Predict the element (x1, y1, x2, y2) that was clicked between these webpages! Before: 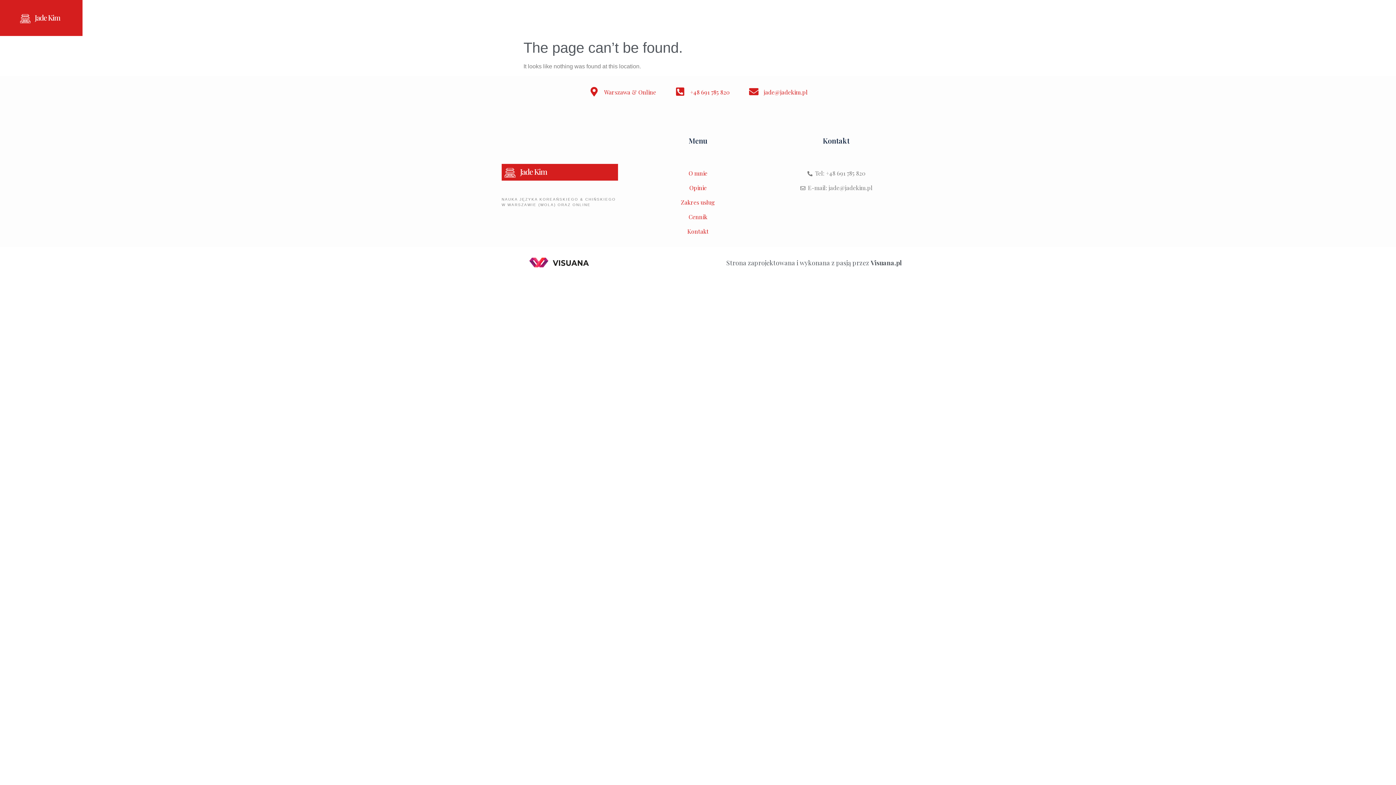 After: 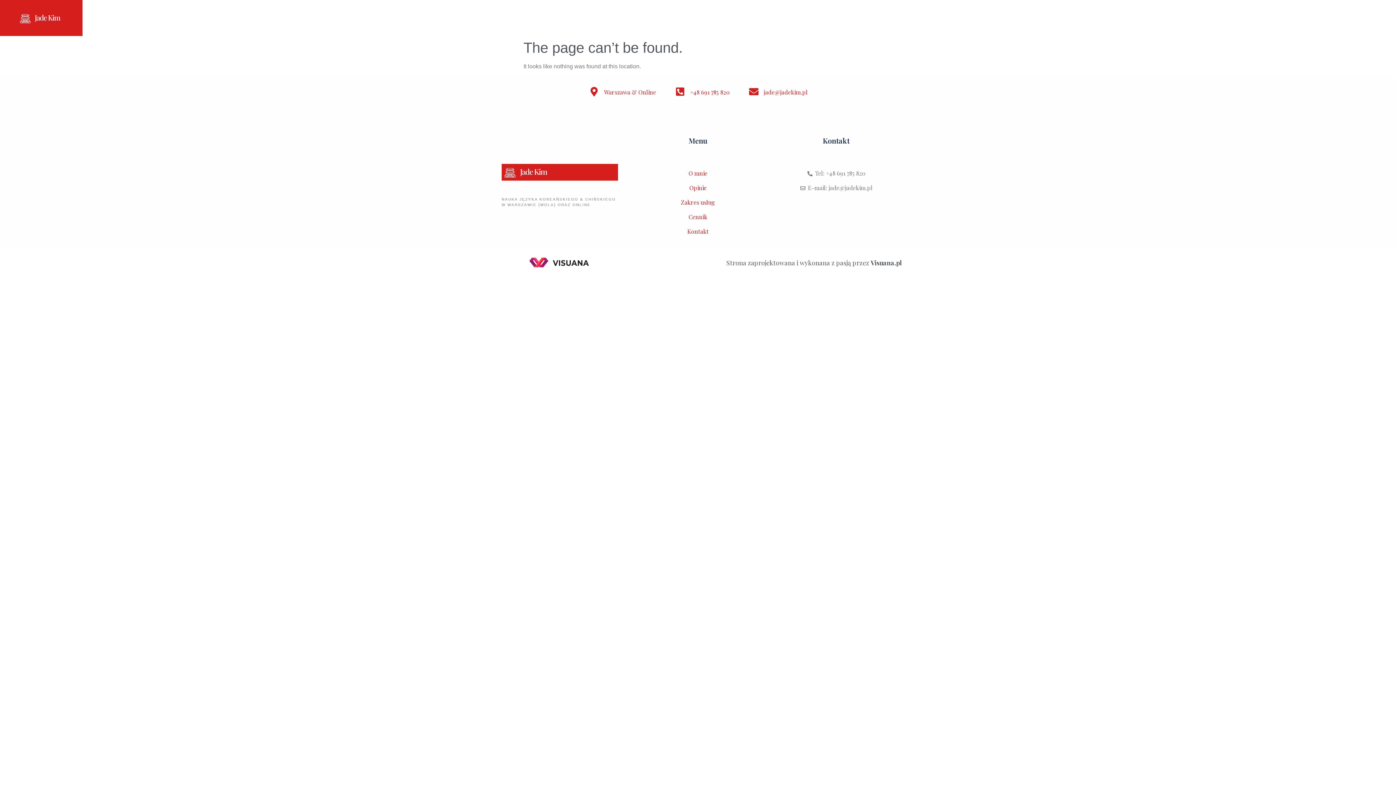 Action: bbox: (639, 169, 756, 177) label: O mnie